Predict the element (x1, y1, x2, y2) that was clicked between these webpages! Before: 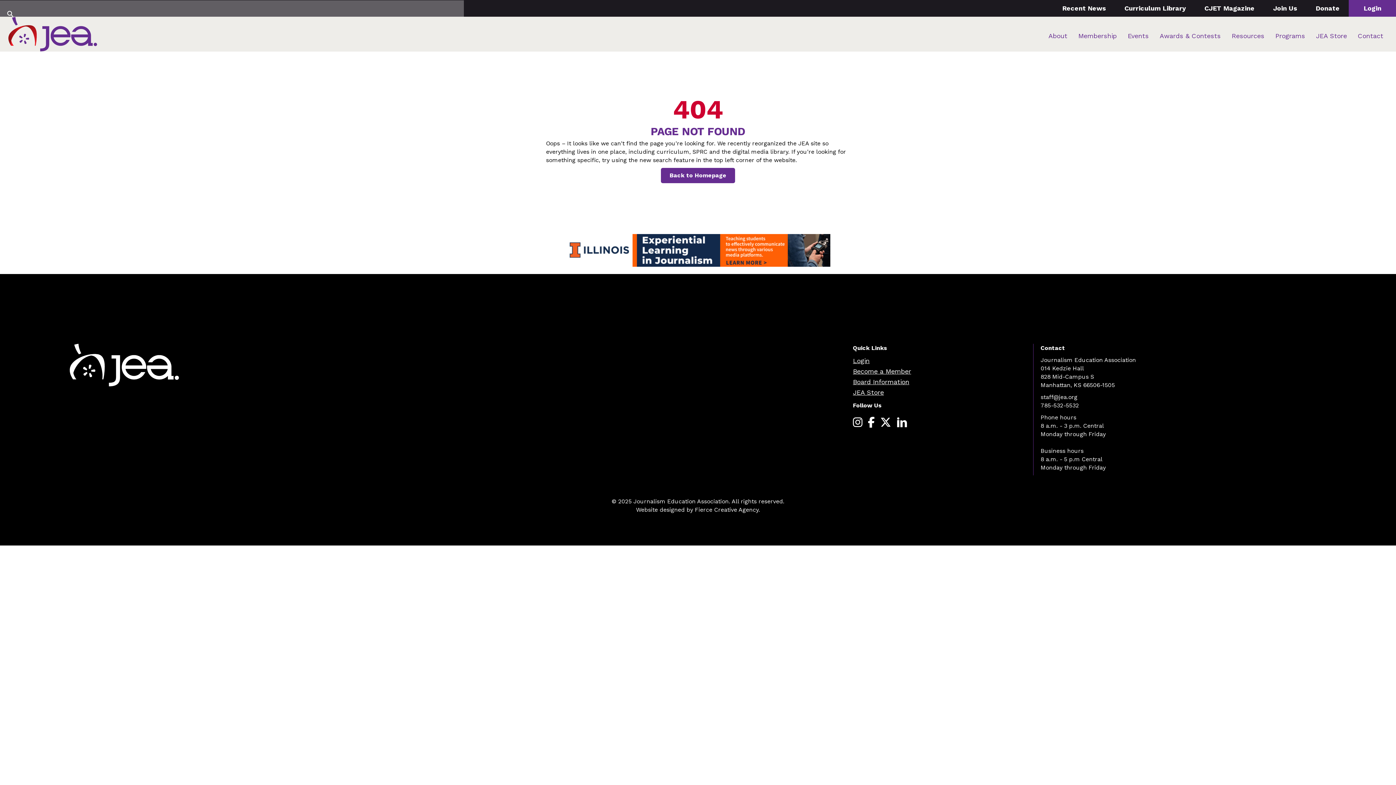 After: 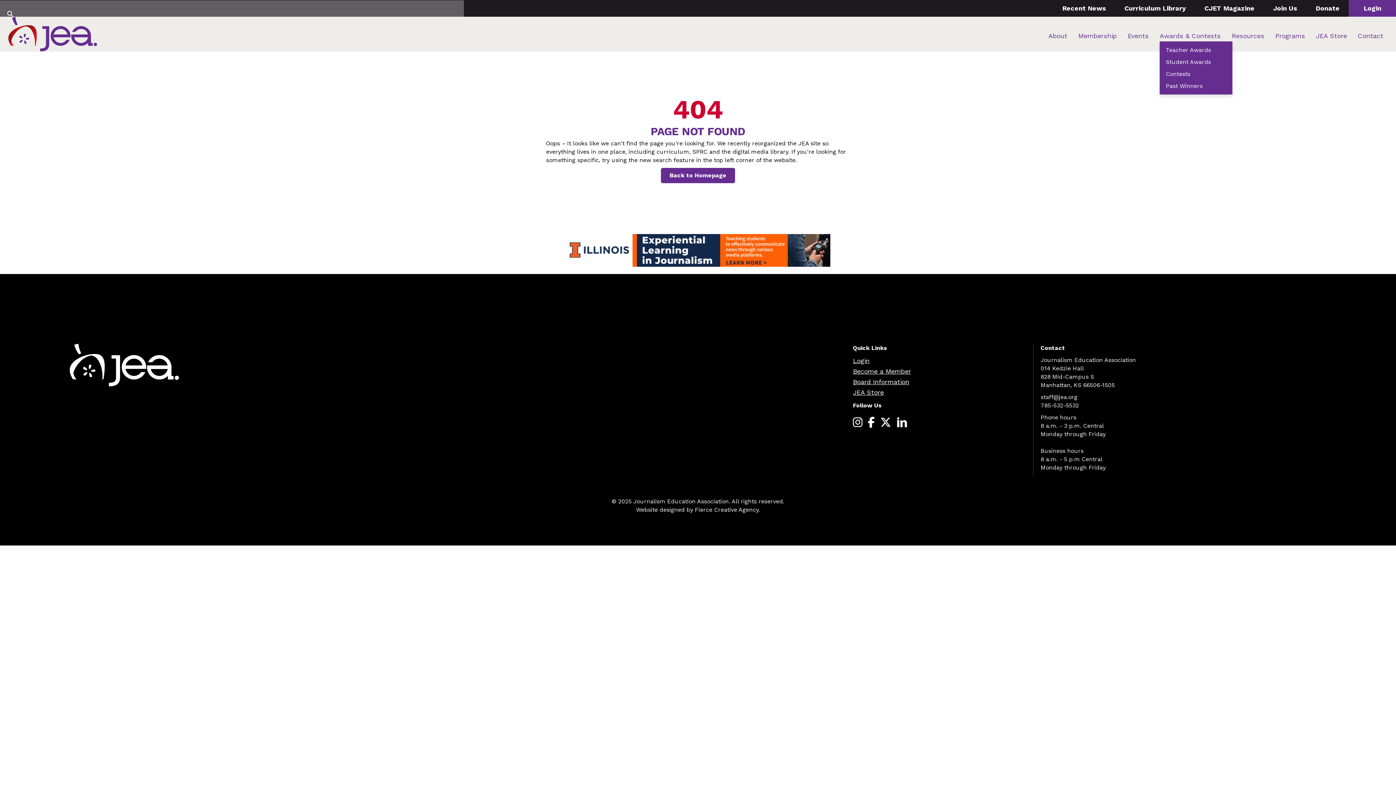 Action: label: Awards & Contests bbox: (1160, 28, 1221, 43)